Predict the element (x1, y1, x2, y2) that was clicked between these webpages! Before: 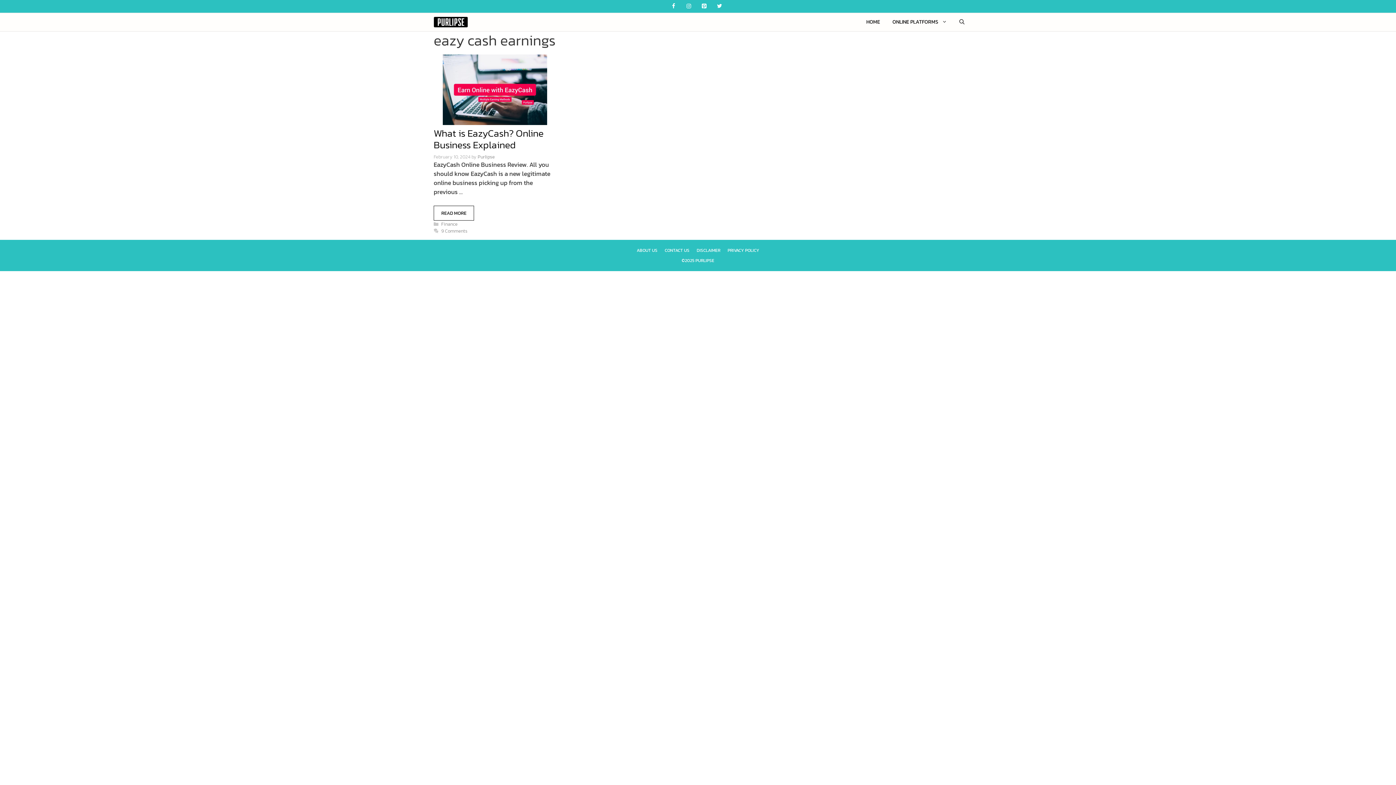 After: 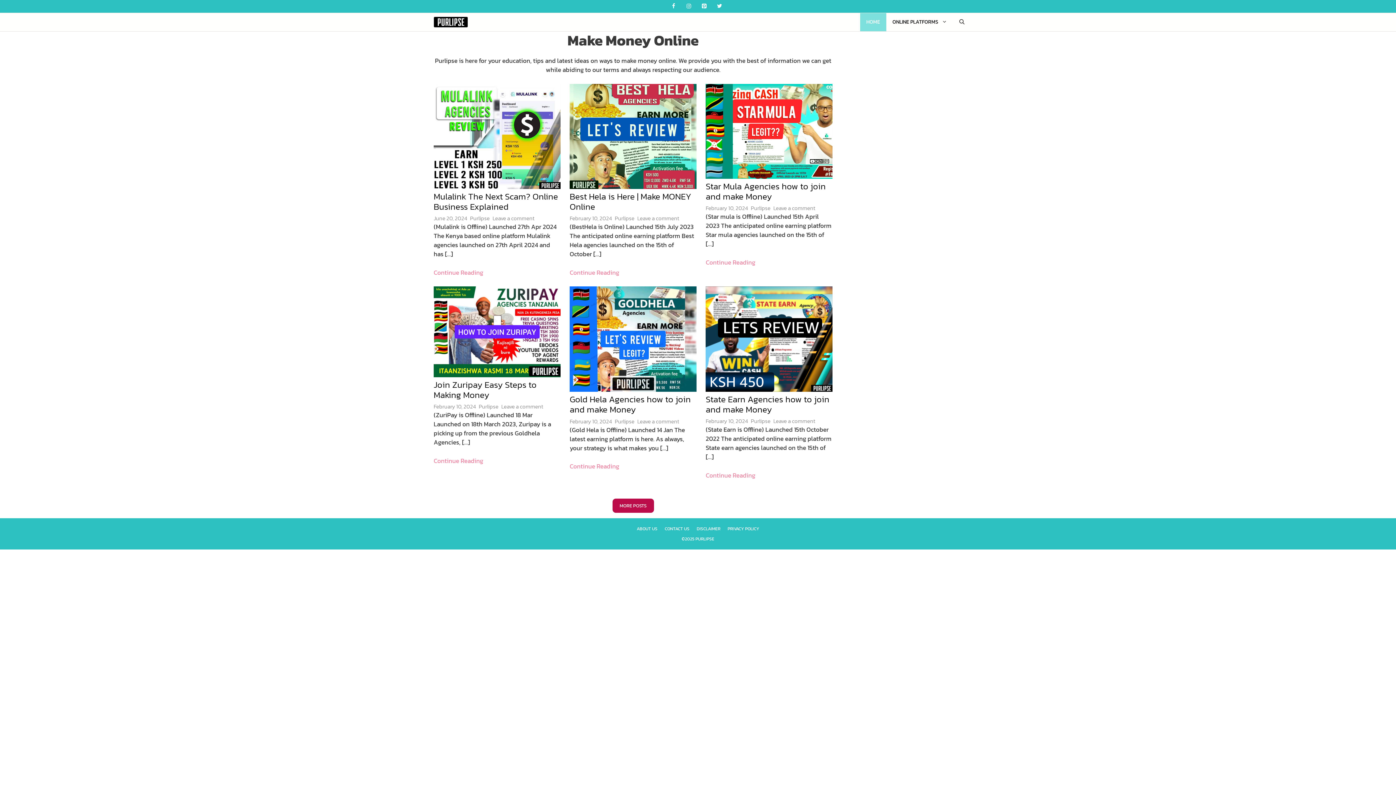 Action: bbox: (433, 13, 468, 31)